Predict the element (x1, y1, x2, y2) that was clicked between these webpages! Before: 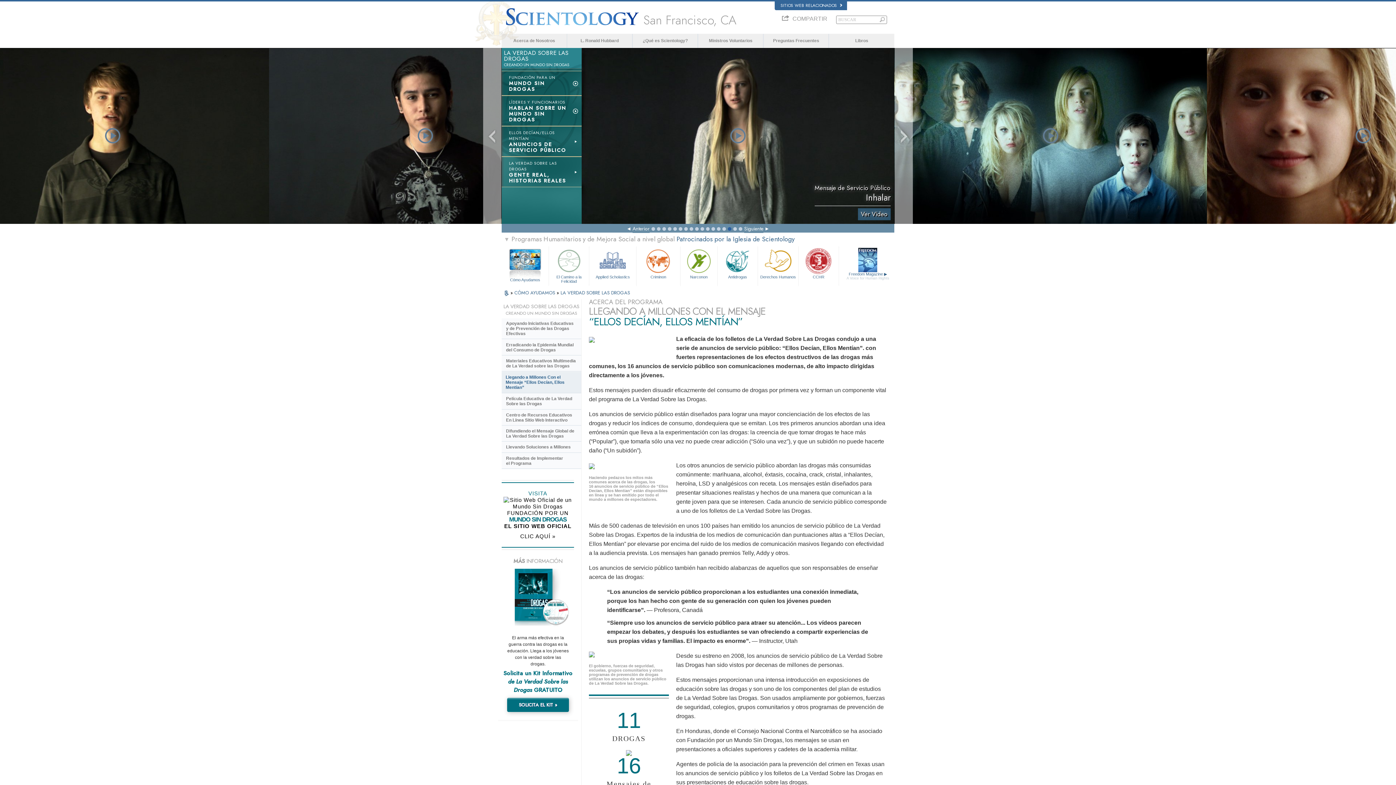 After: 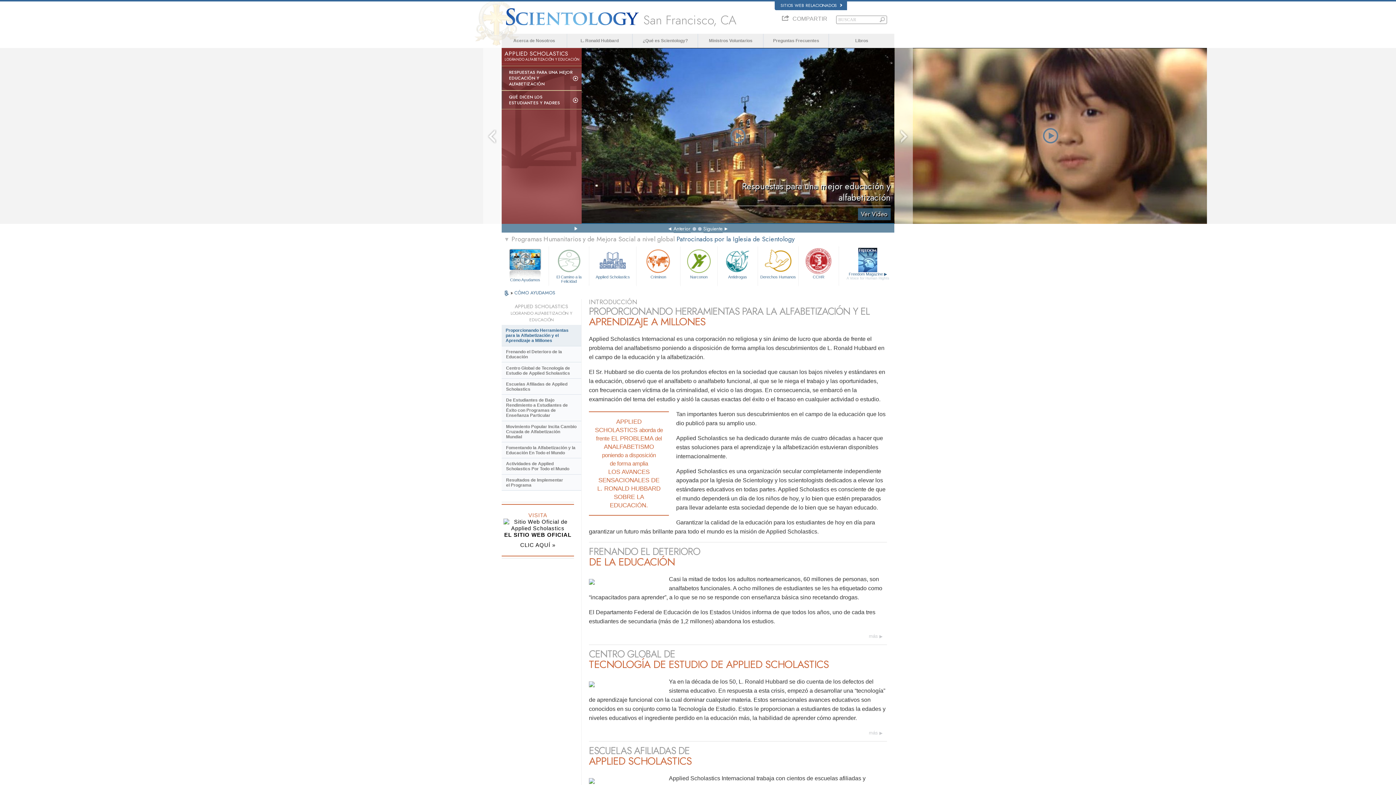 Action: bbox: (589, 246, 636, 282) label: Applied Scholastics